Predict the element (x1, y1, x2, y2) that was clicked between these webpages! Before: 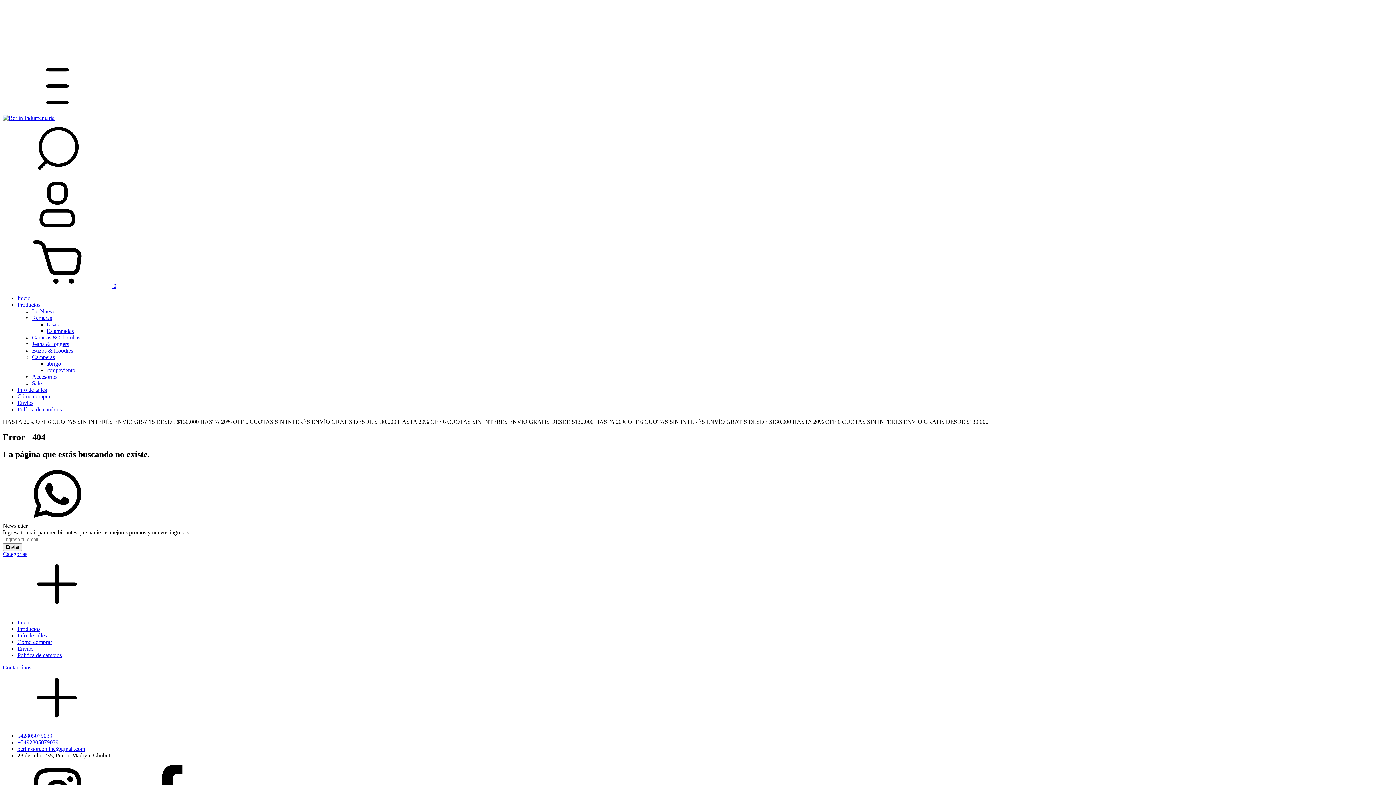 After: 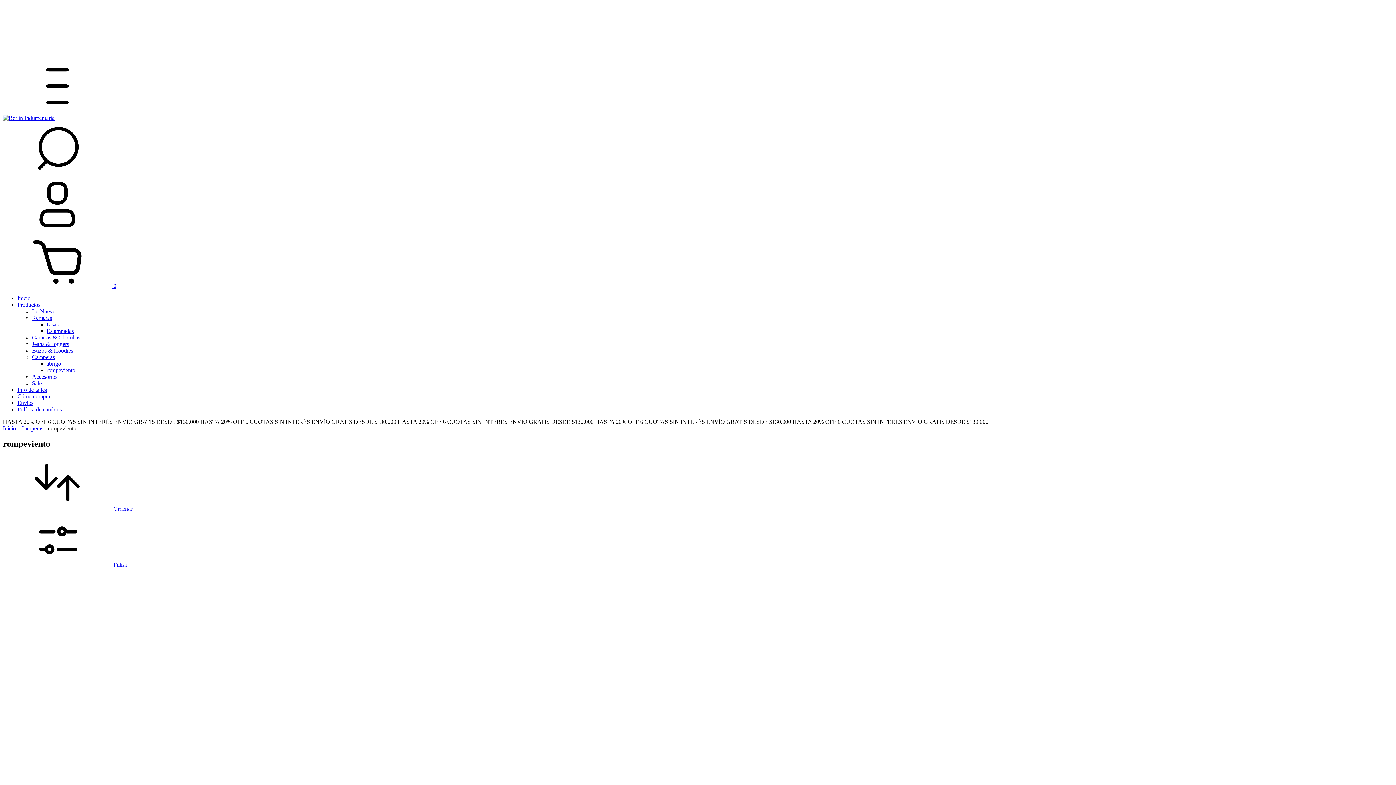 Action: bbox: (46, 367, 75, 373) label: rompeviento